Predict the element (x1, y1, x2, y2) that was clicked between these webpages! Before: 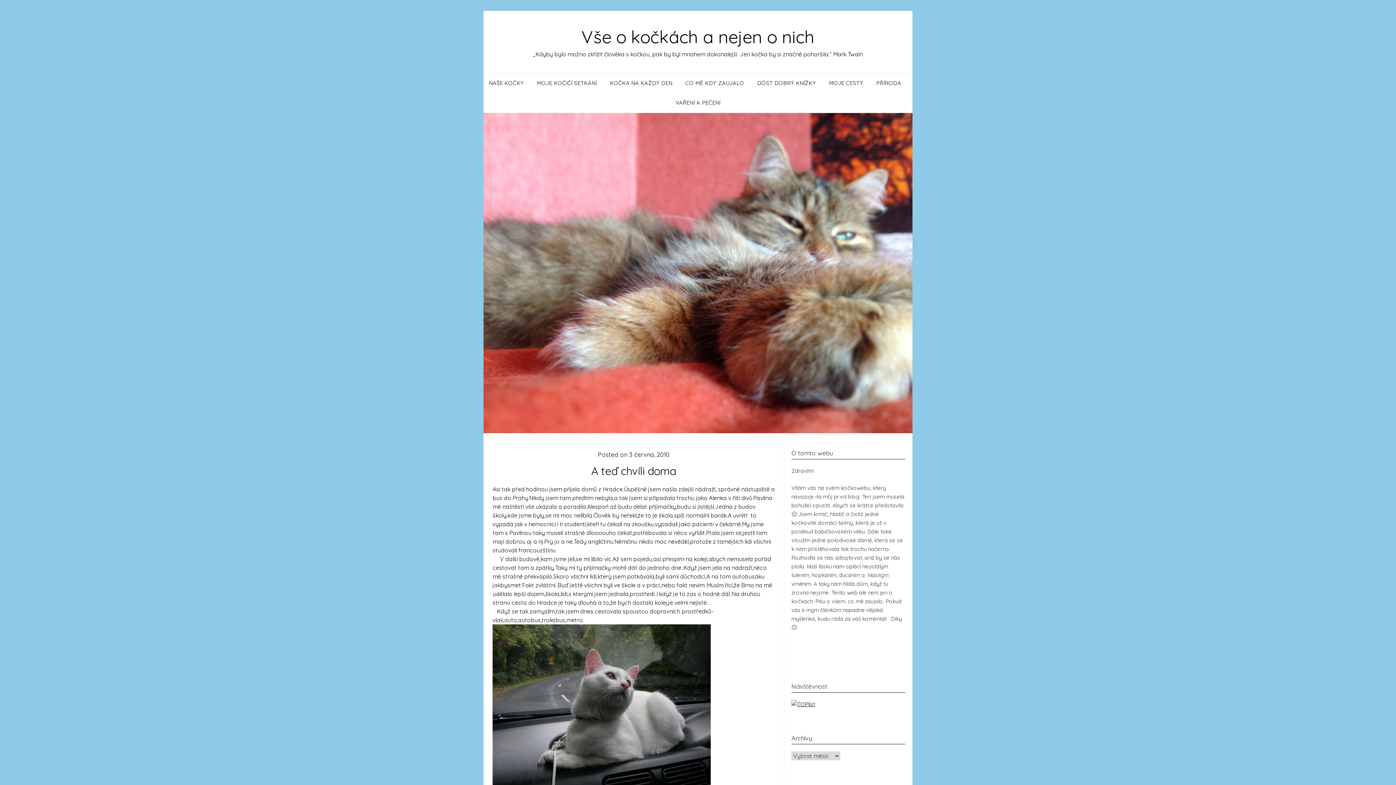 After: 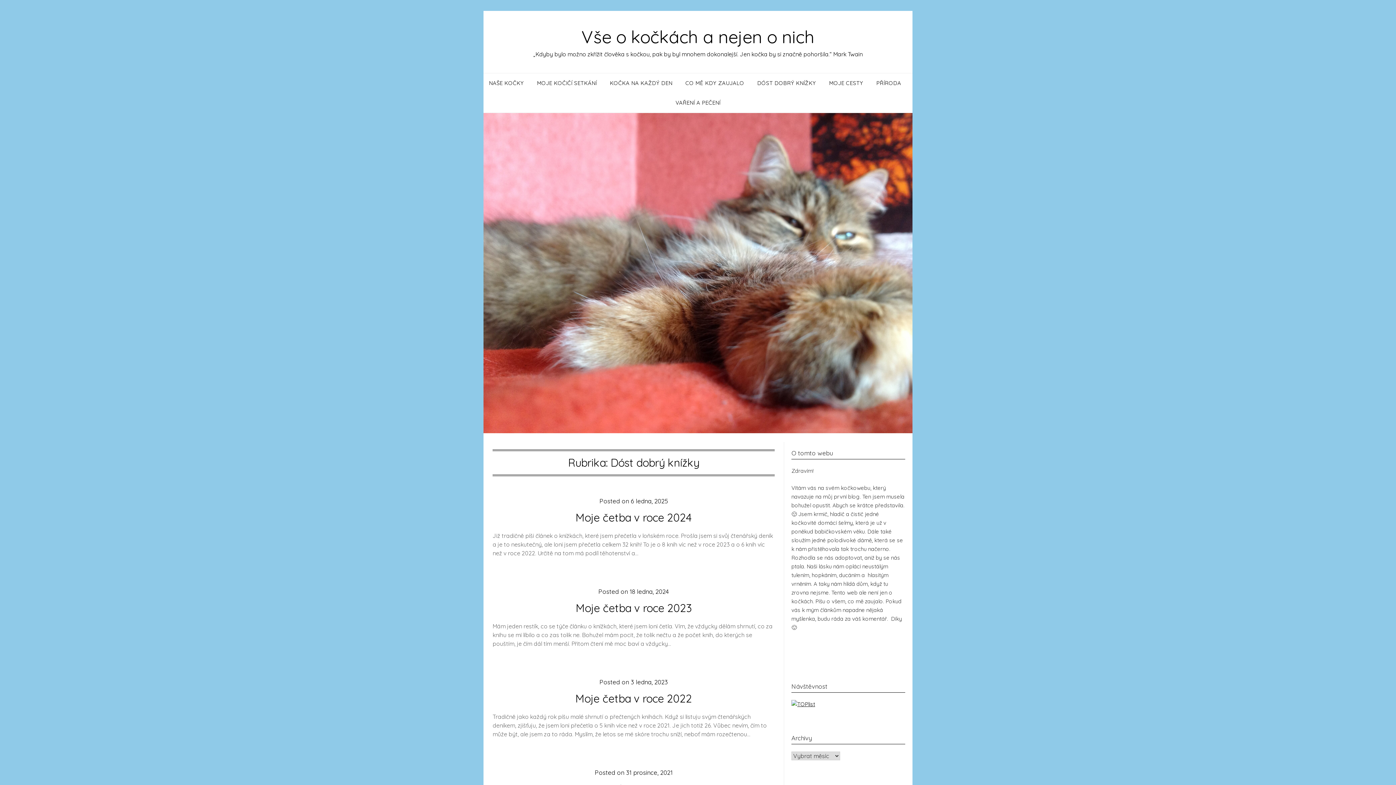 Action: bbox: (751, 73, 822, 93) label: DÓST DOBRÝ KNÍŽKY